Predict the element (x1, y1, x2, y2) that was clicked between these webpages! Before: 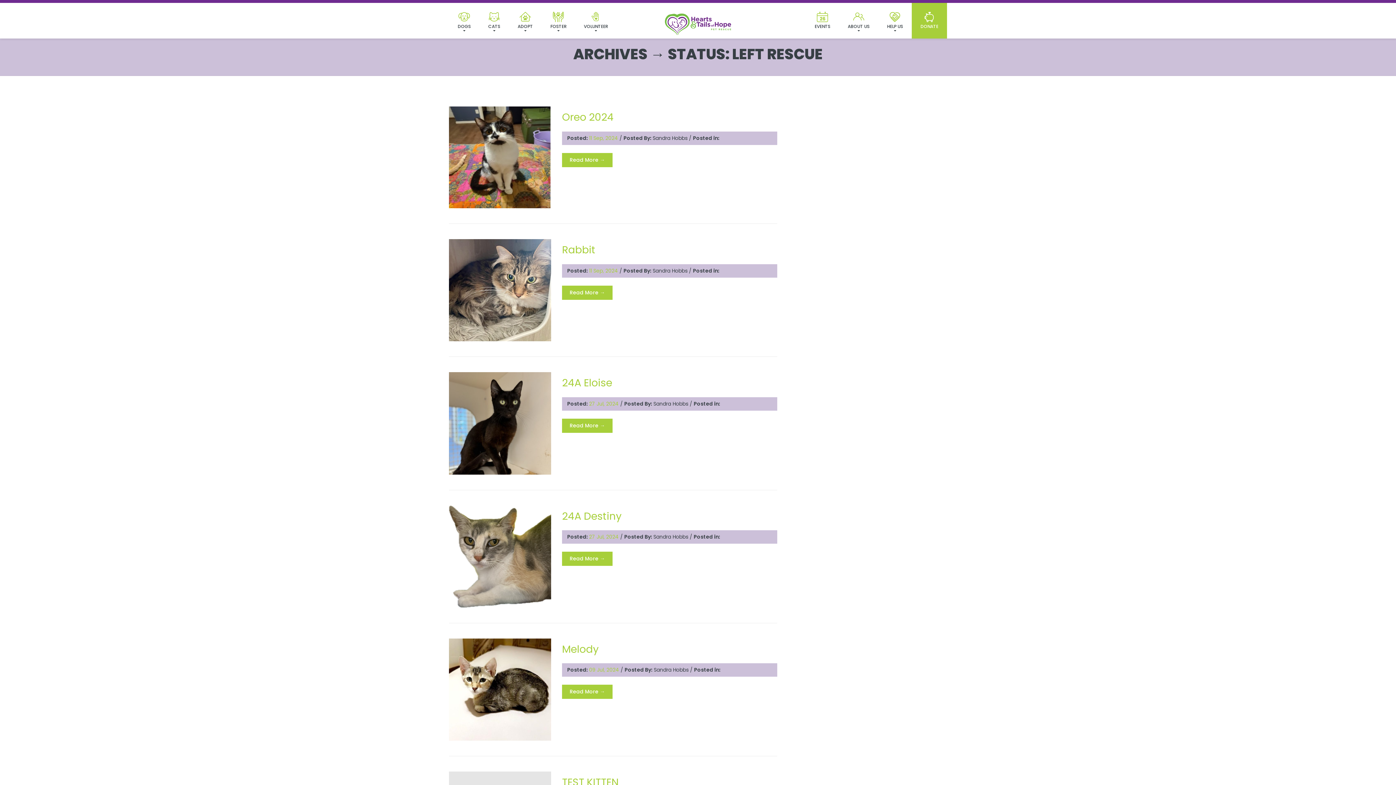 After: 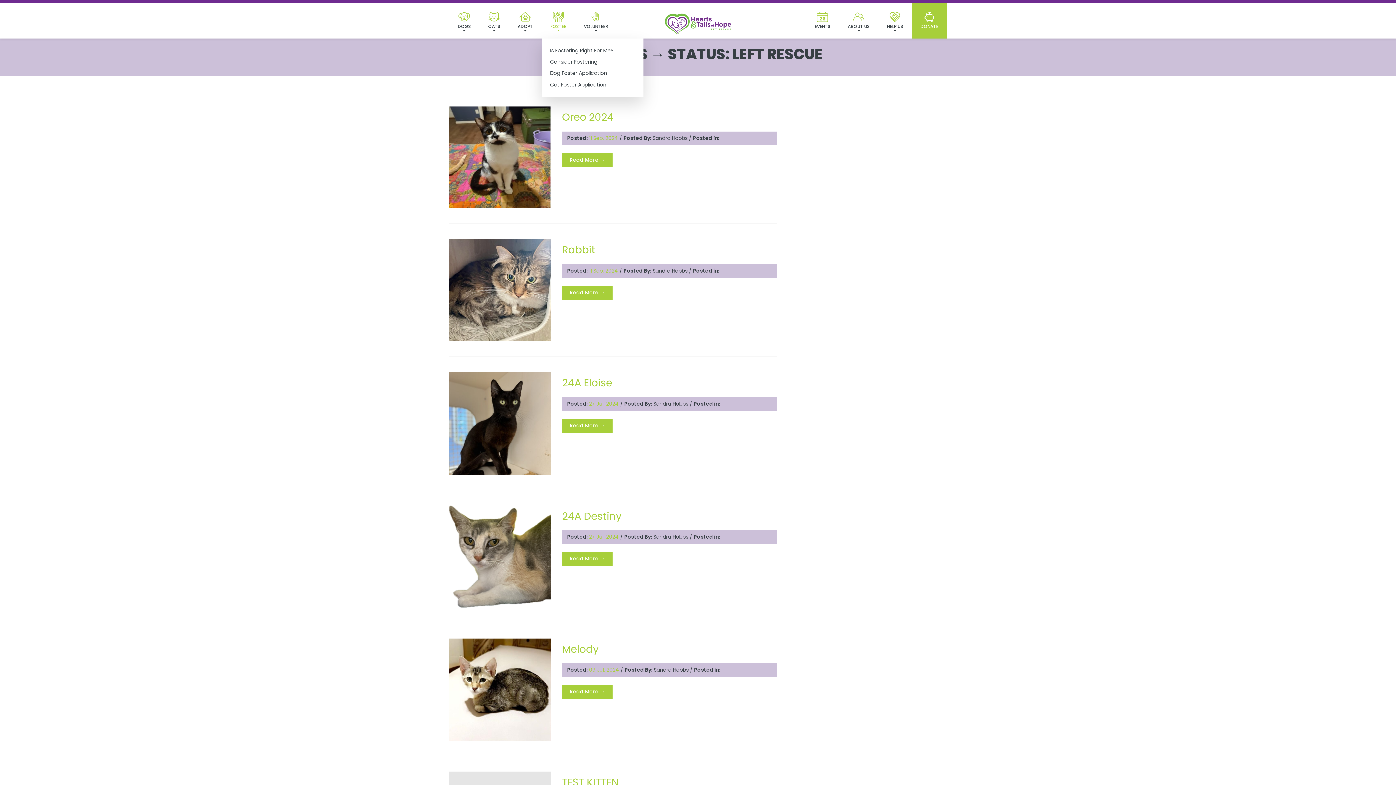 Action: label: FOSTER bbox: (541, 2, 575, 38)